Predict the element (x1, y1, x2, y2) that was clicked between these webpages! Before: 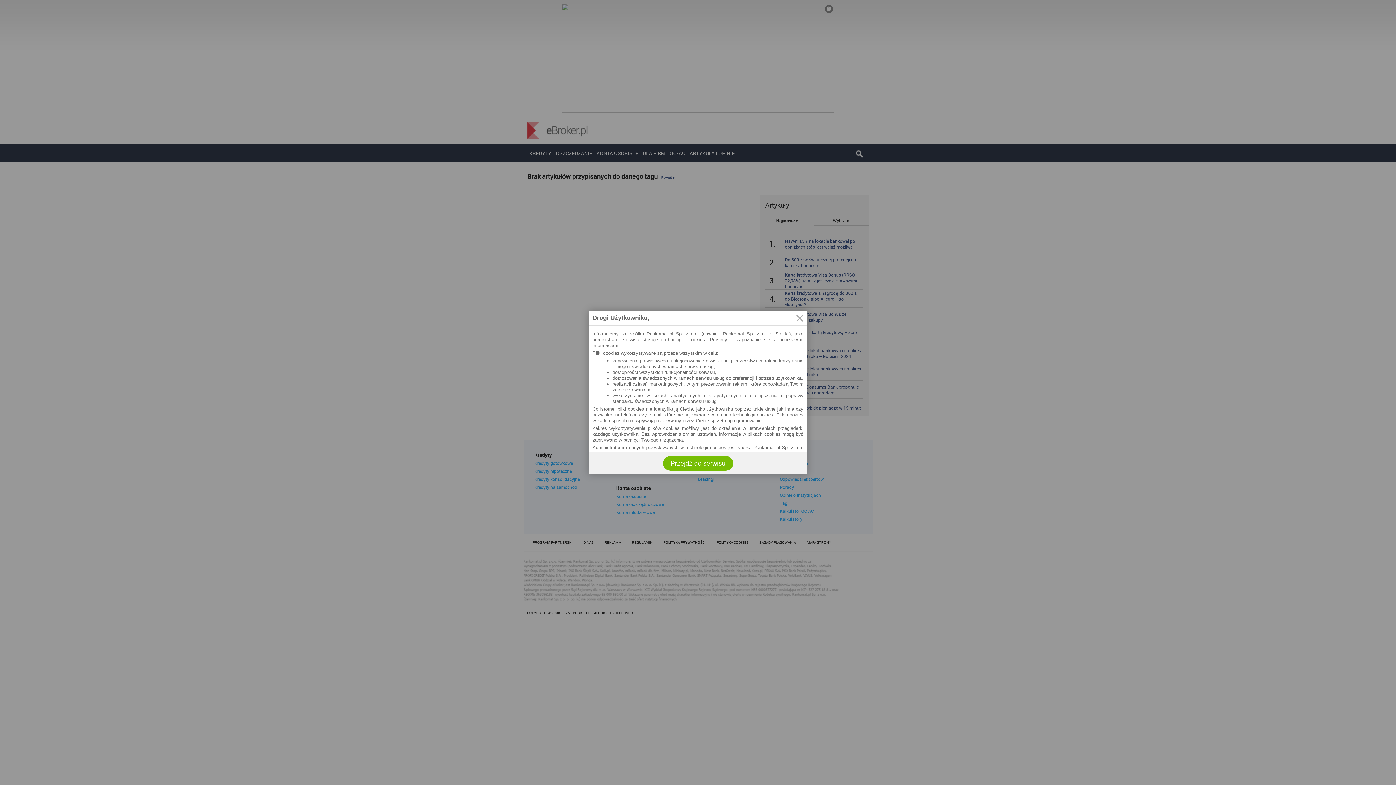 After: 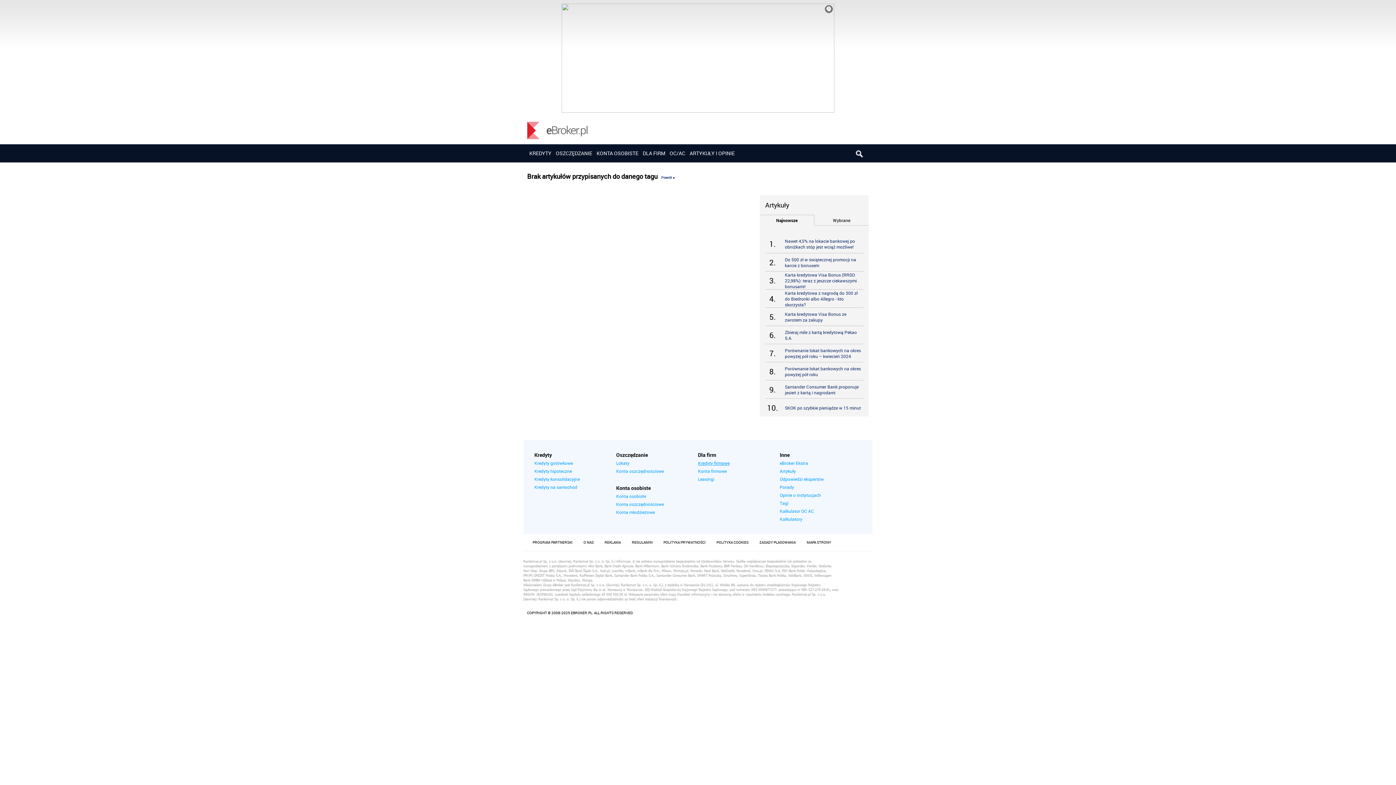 Action: label: Przejdź do serwisu bbox: (663, 456, 733, 470)